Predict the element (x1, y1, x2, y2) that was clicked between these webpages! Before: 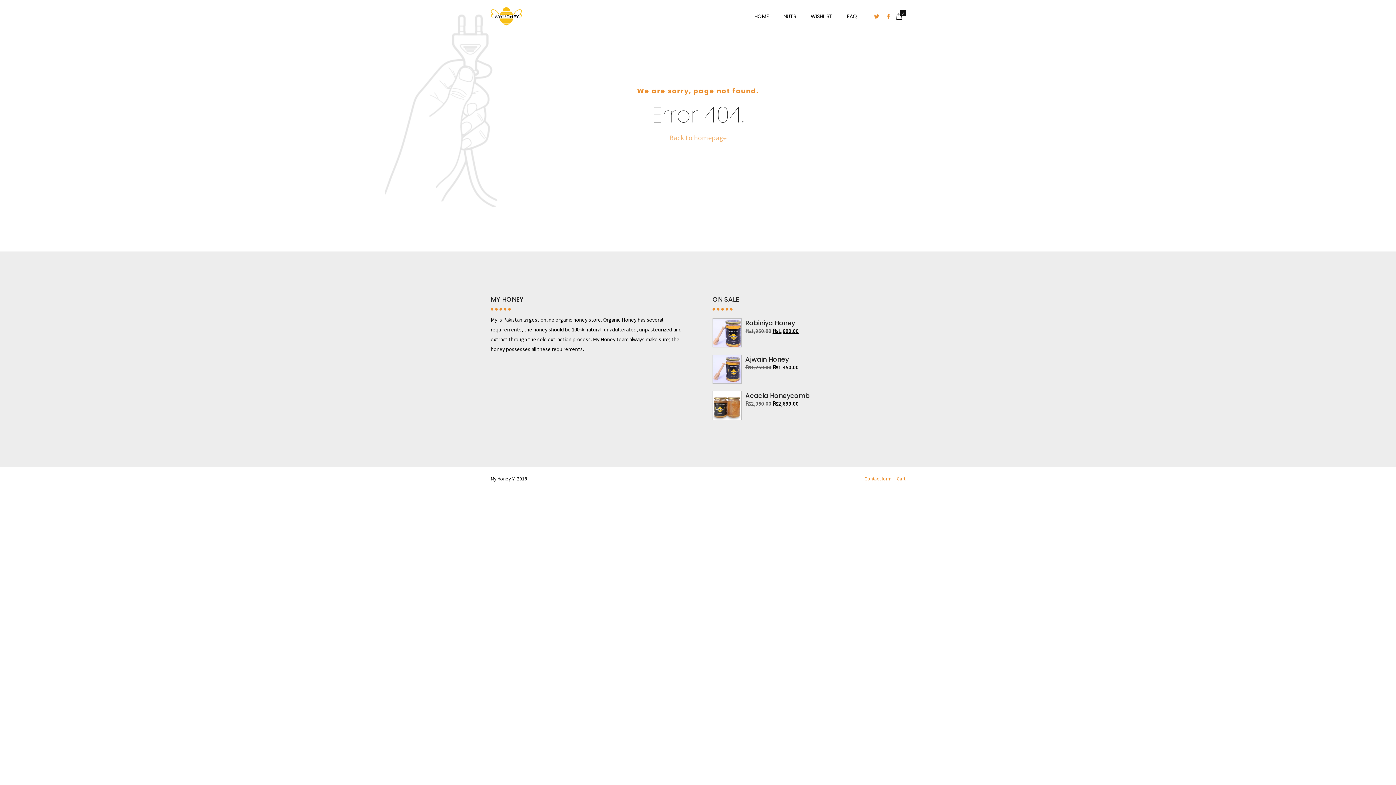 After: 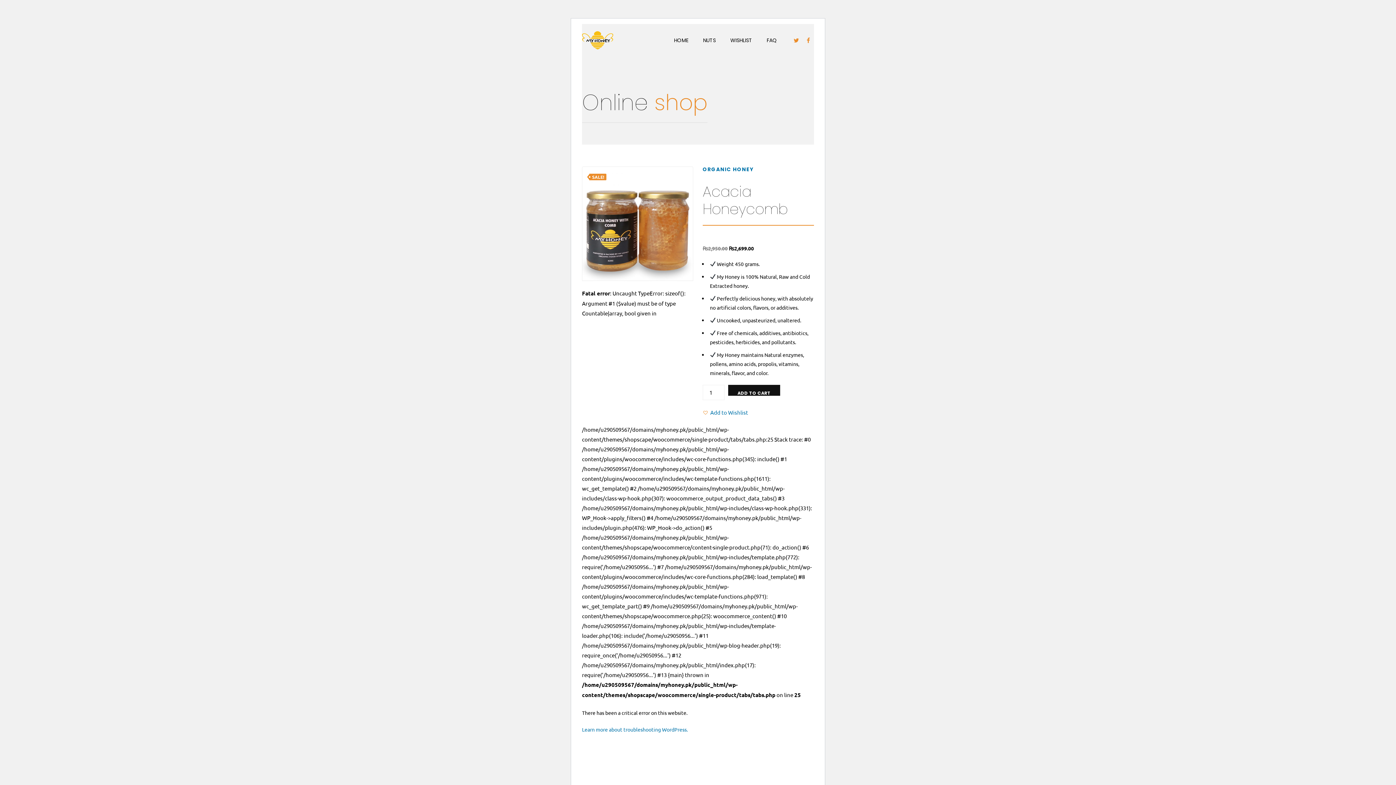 Action: bbox: (745, 391, 809, 400) label: Acacia Honeycomb